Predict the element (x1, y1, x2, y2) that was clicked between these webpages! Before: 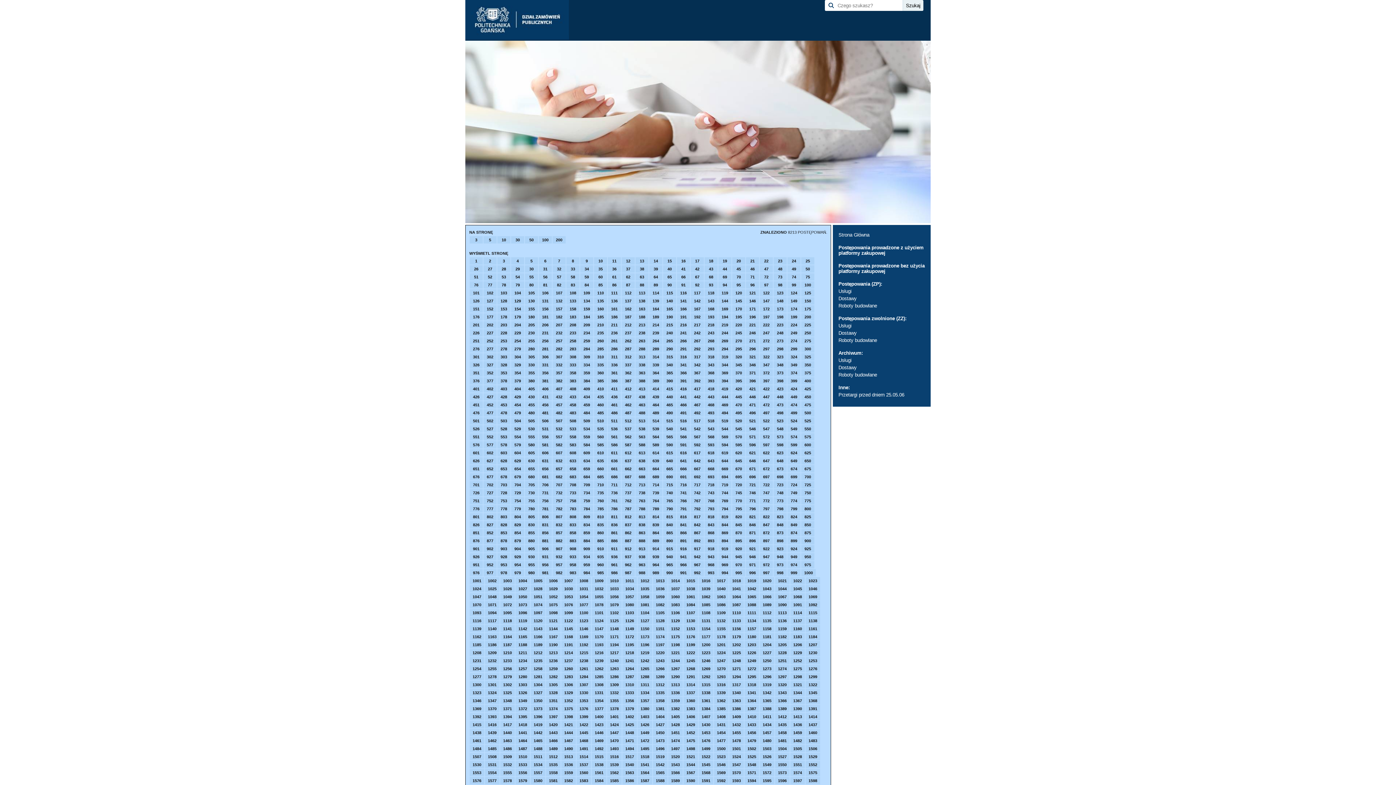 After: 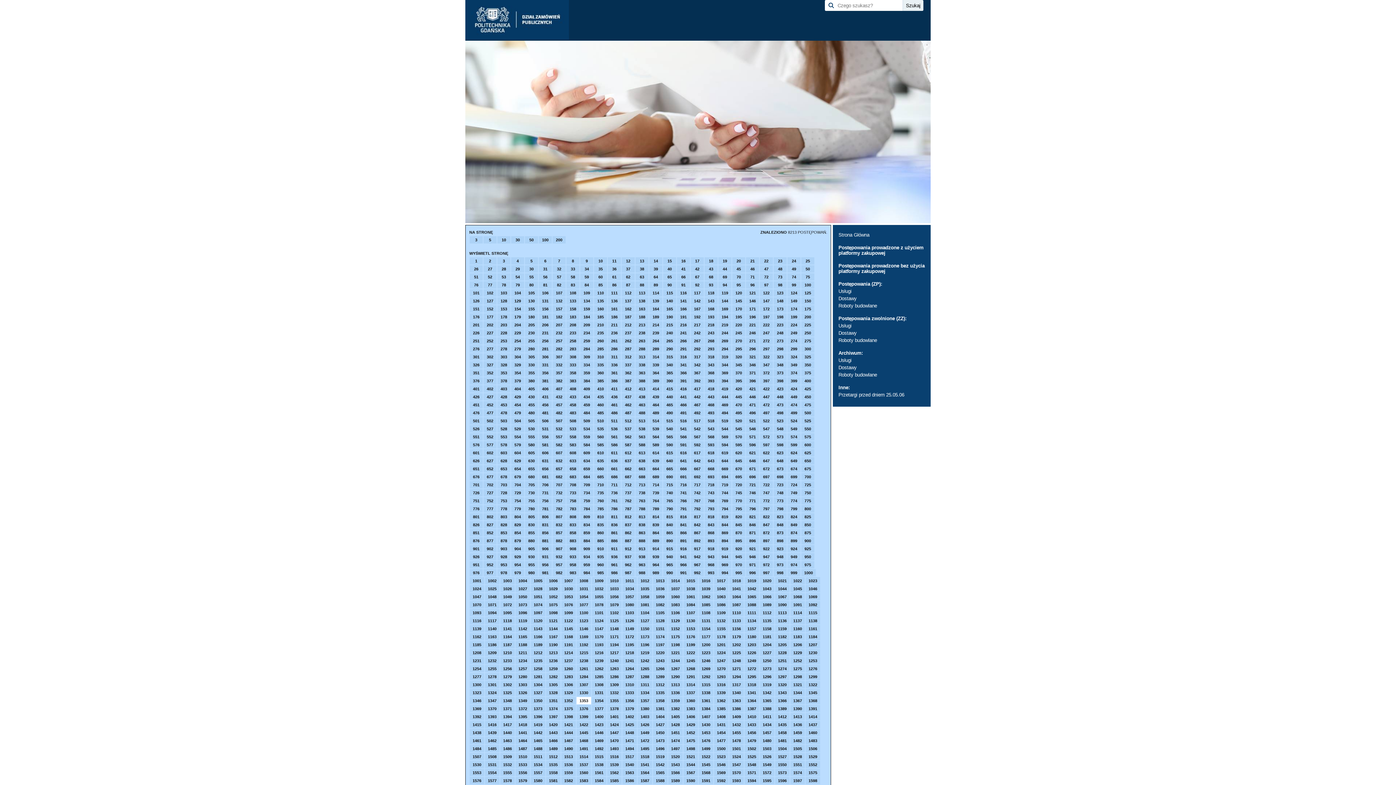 Action: label: 1353 bbox: (576, 697, 591, 704)